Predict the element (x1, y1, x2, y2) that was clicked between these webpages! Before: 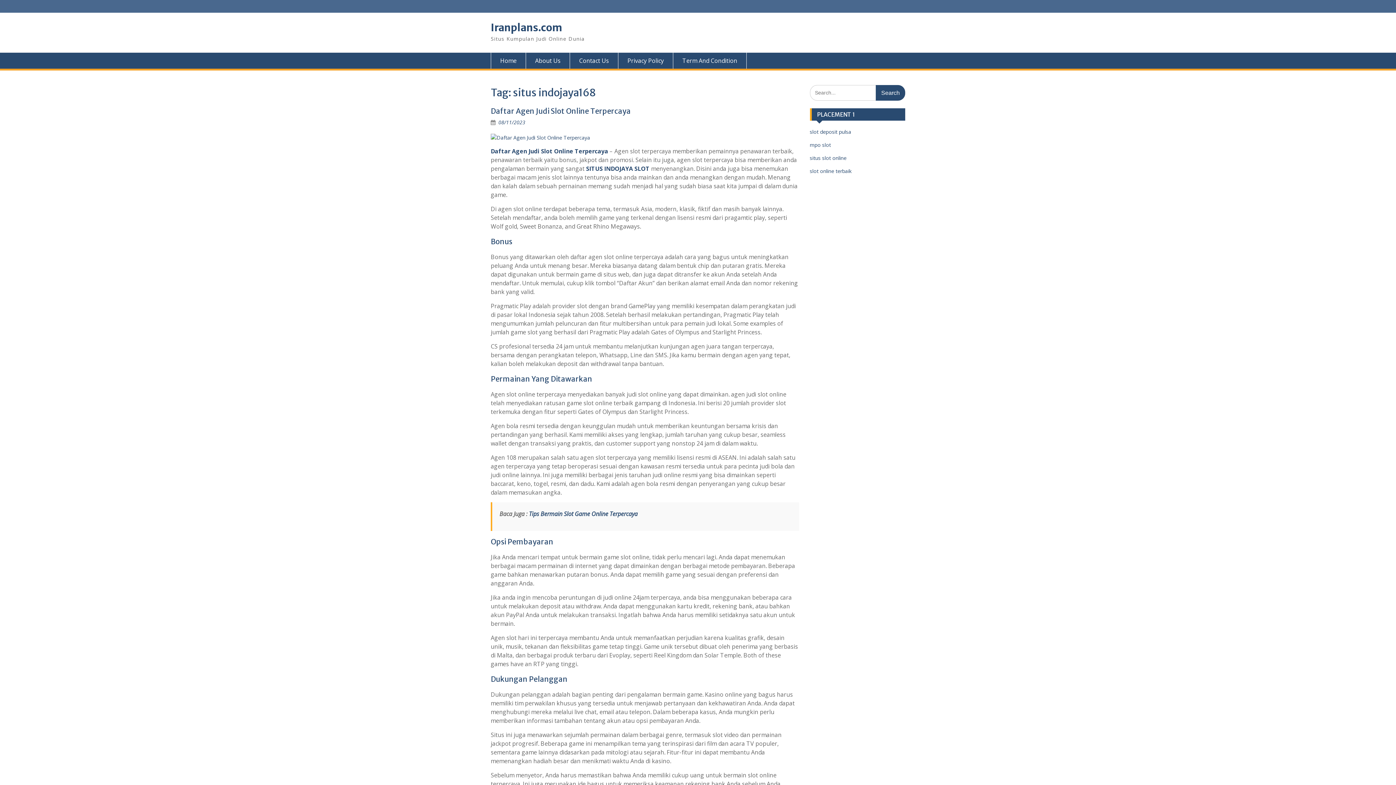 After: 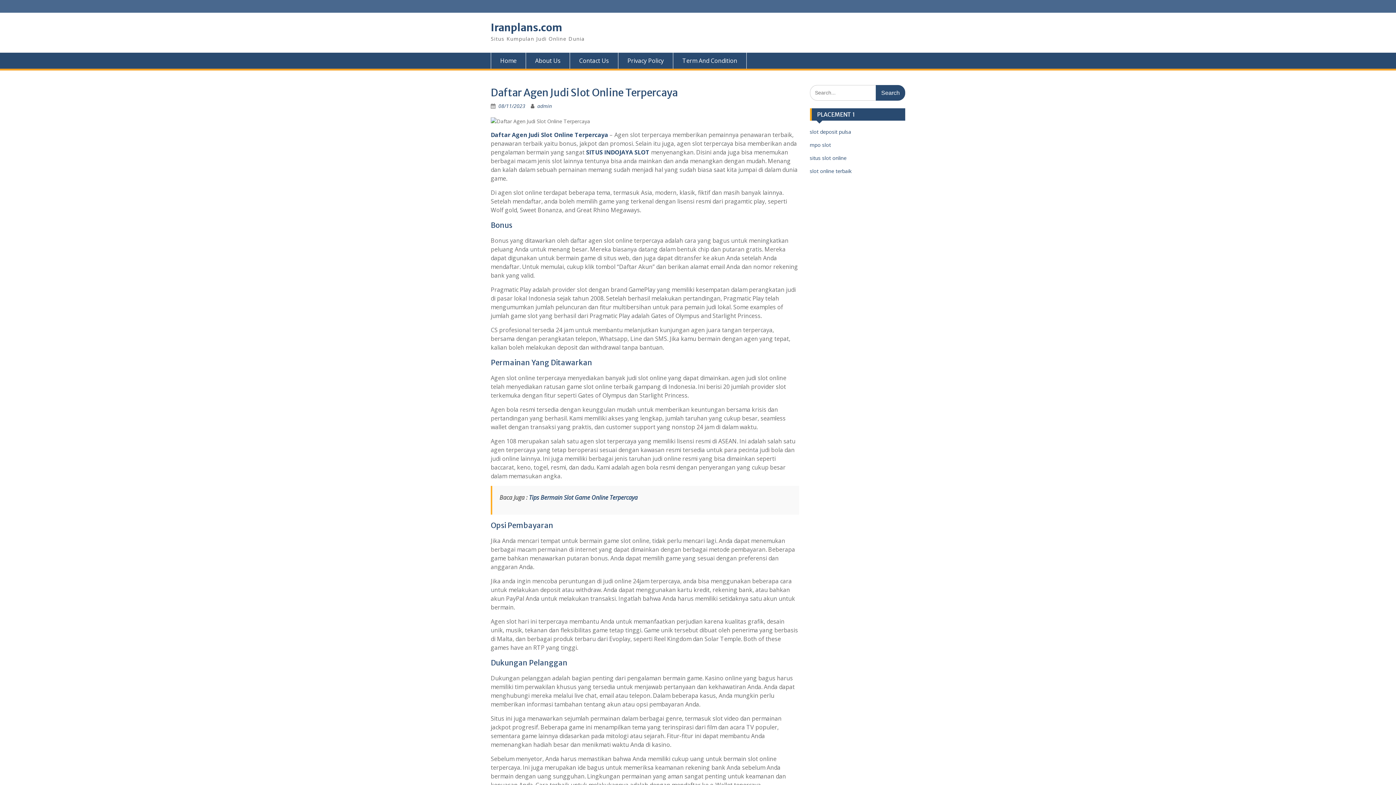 Action: bbox: (490, 133, 799, 141)